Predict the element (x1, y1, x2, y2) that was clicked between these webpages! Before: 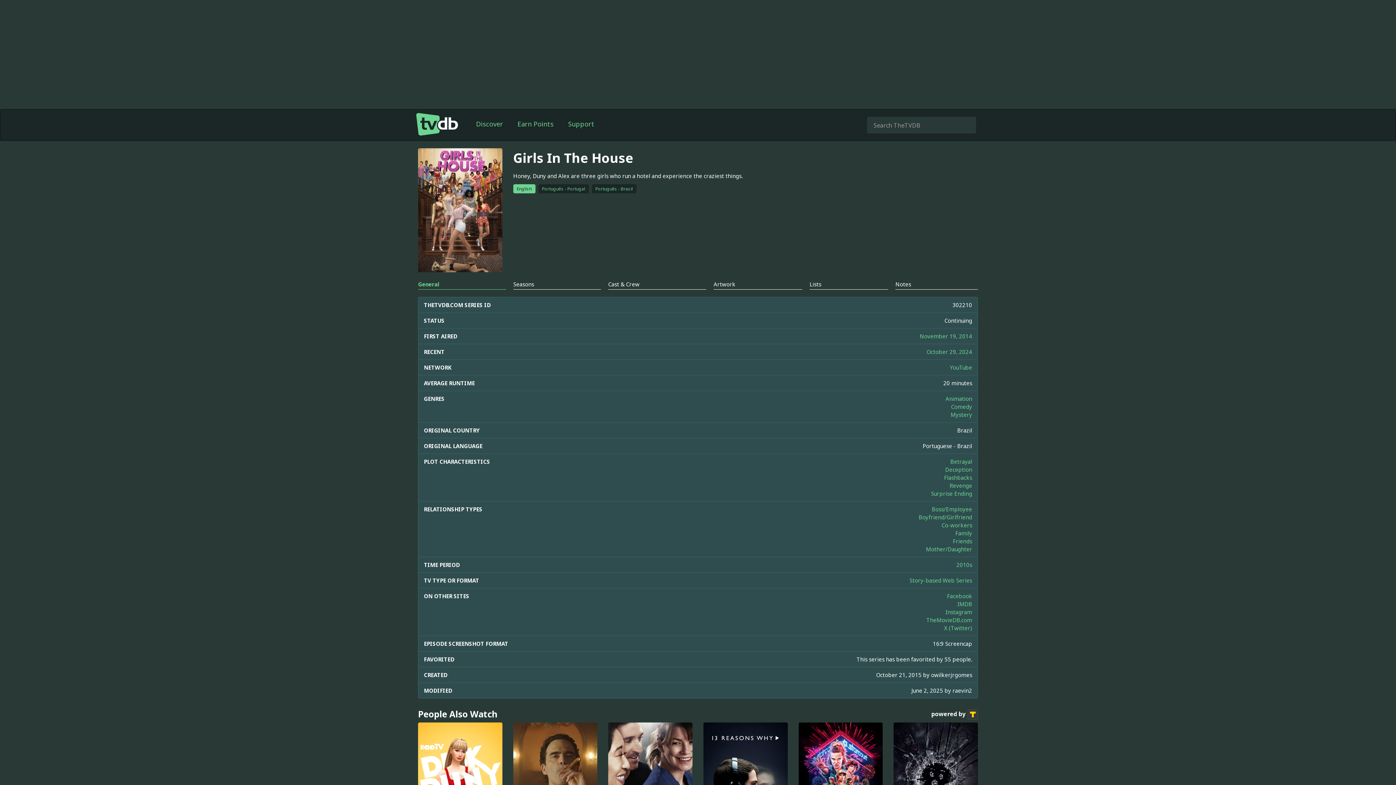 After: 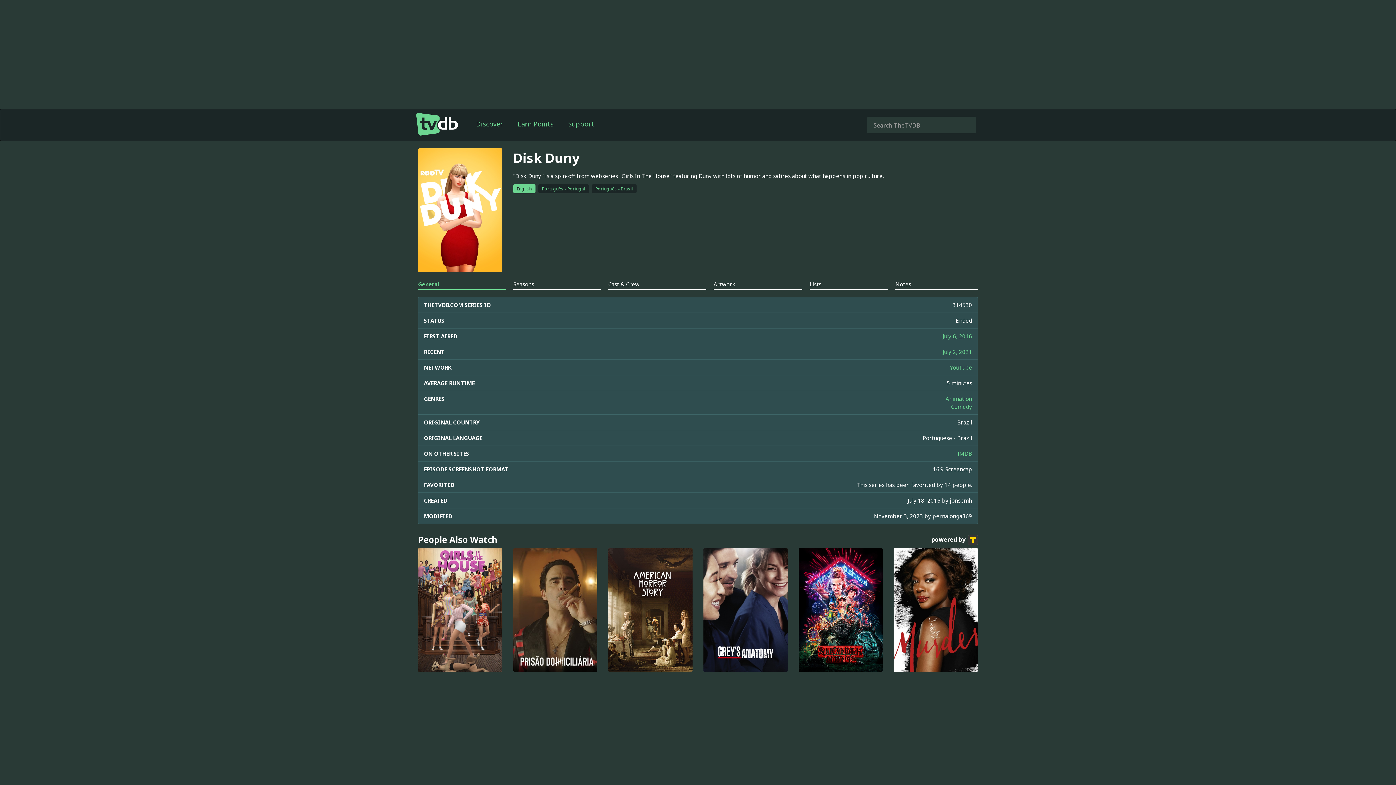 Action: bbox: (418, 722, 502, 846)